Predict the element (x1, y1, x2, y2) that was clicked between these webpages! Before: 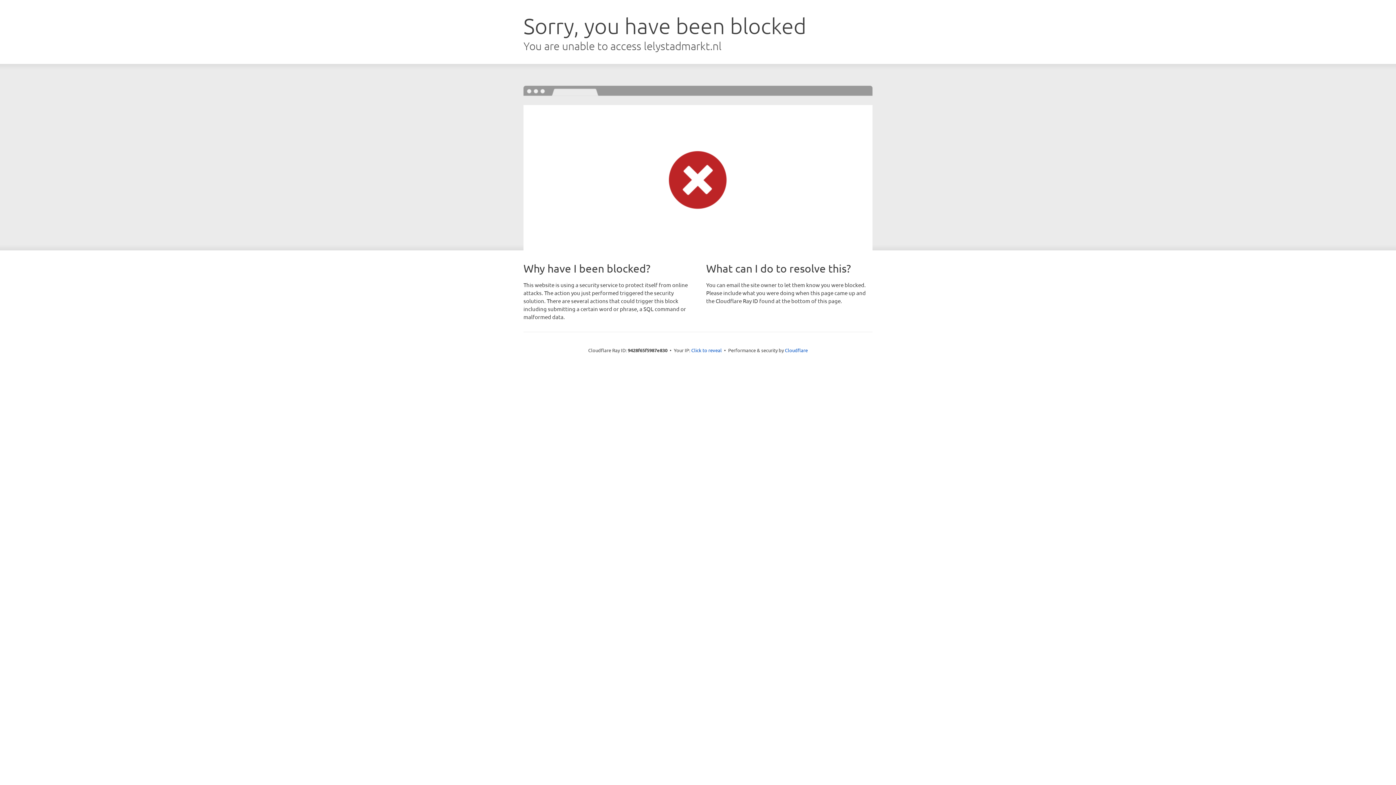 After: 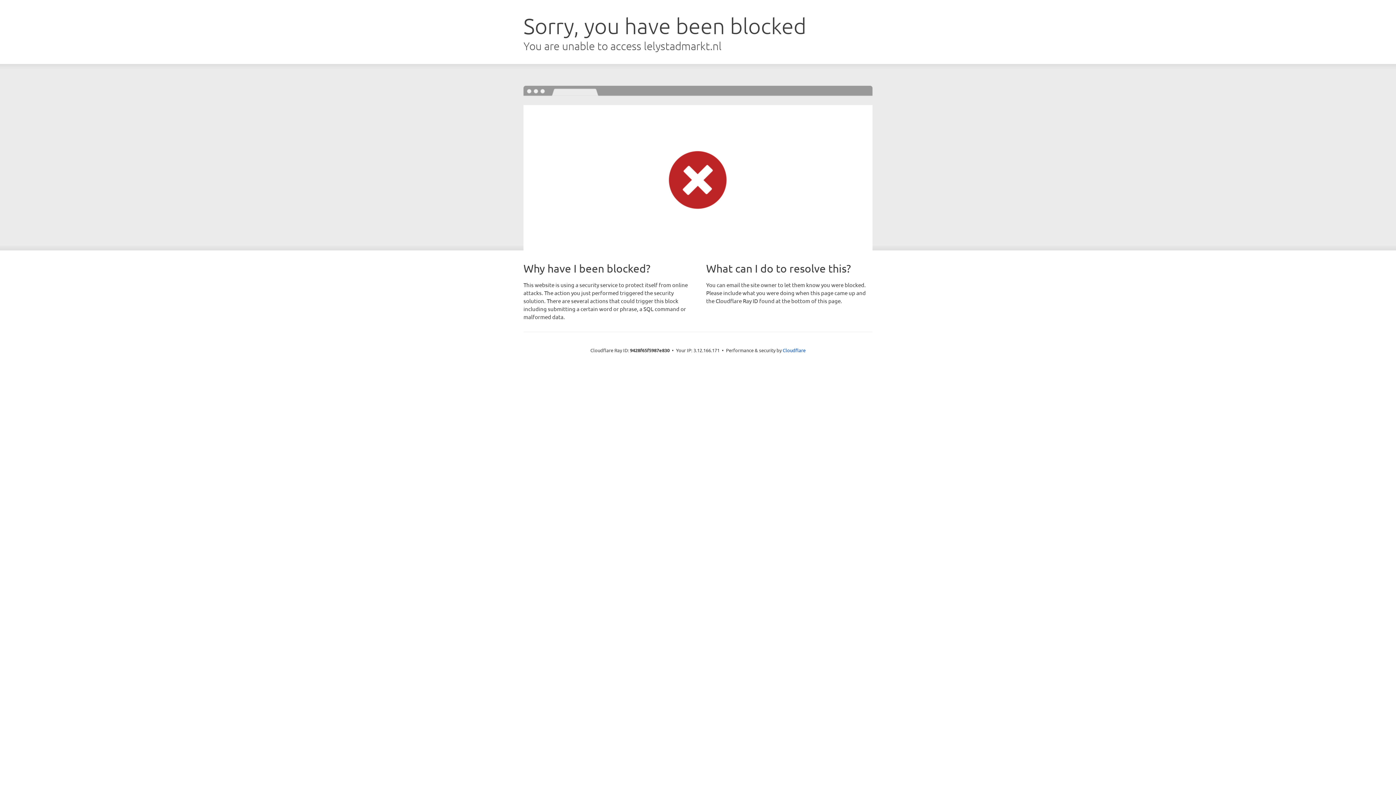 Action: label: Click to reveal bbox: (691, 346, 722, 353)